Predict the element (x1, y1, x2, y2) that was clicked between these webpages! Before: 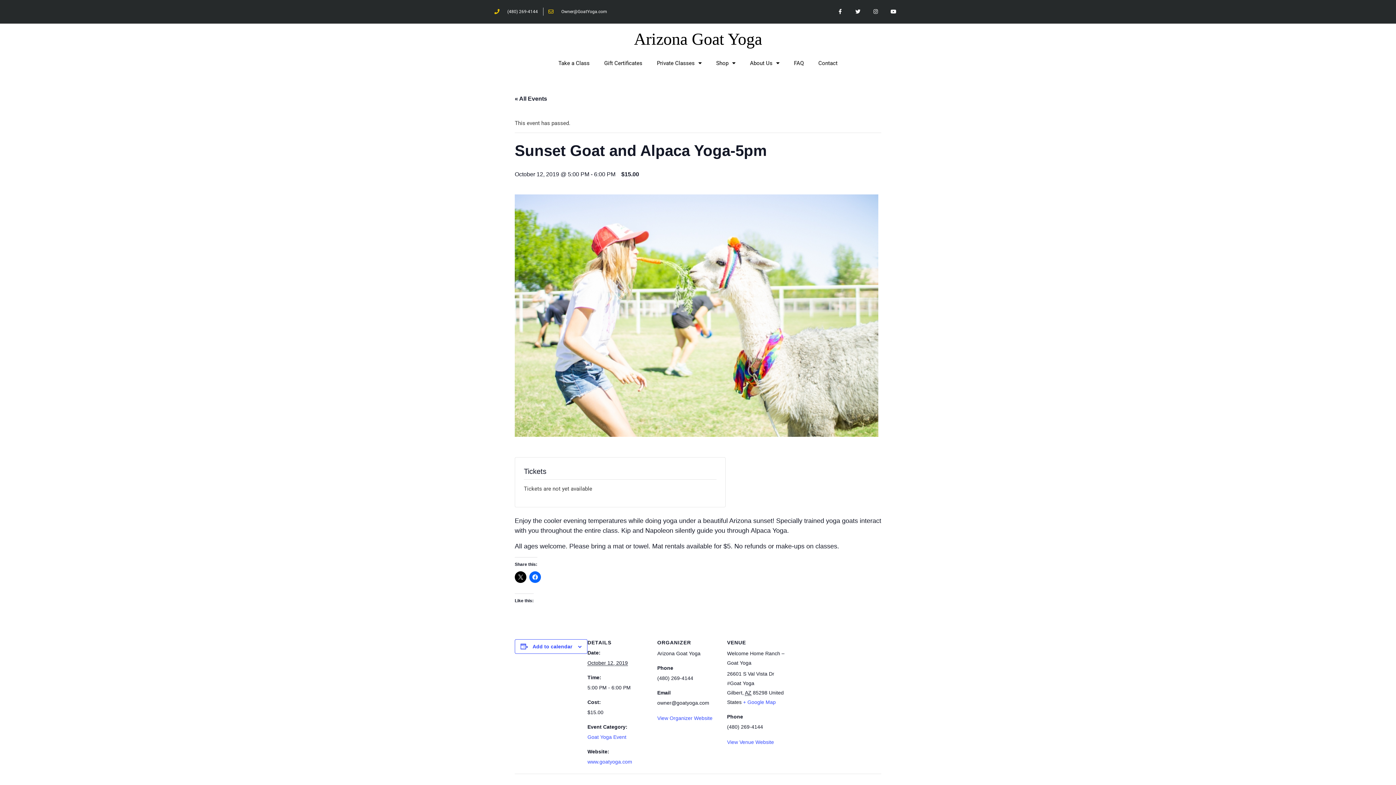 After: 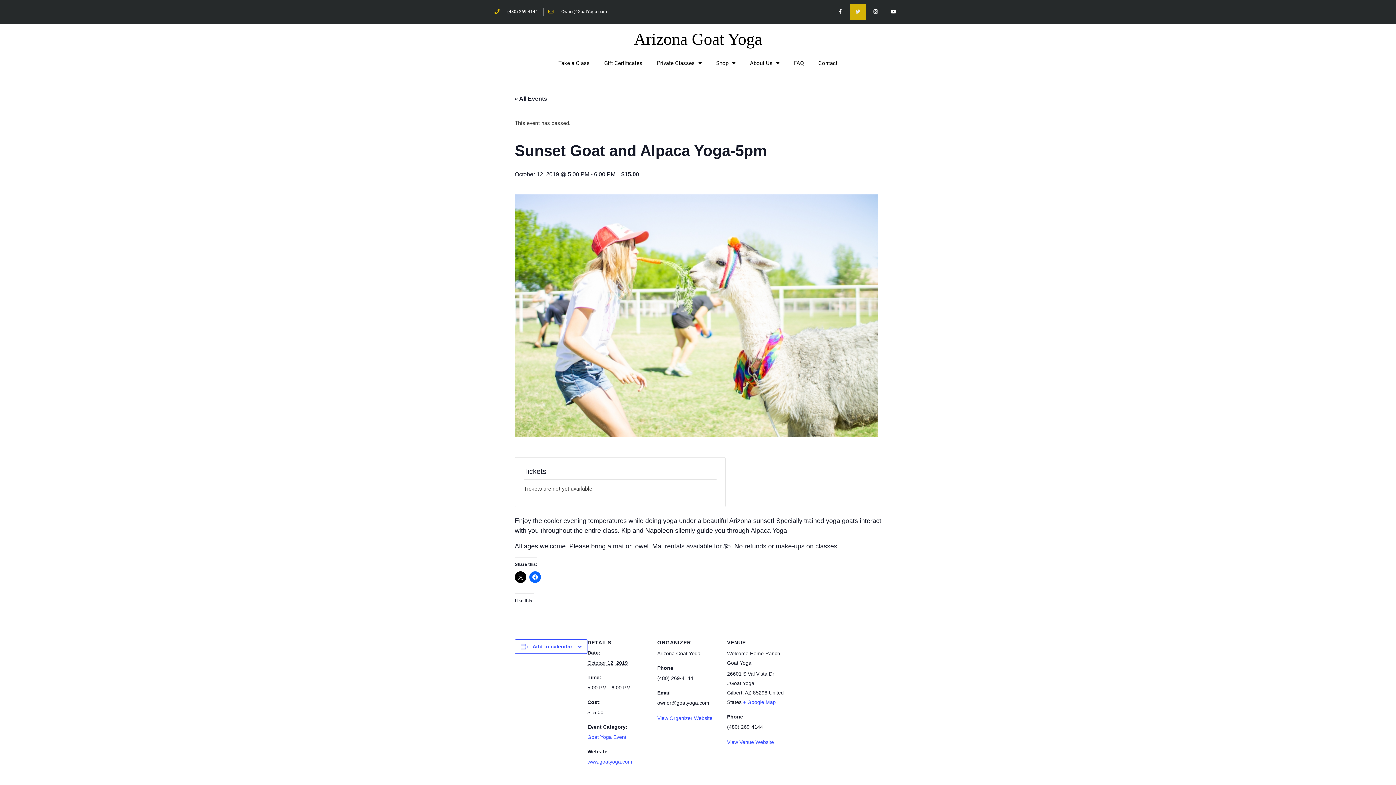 Action: bbox: (850, 3, 866, 19) label: Twitter